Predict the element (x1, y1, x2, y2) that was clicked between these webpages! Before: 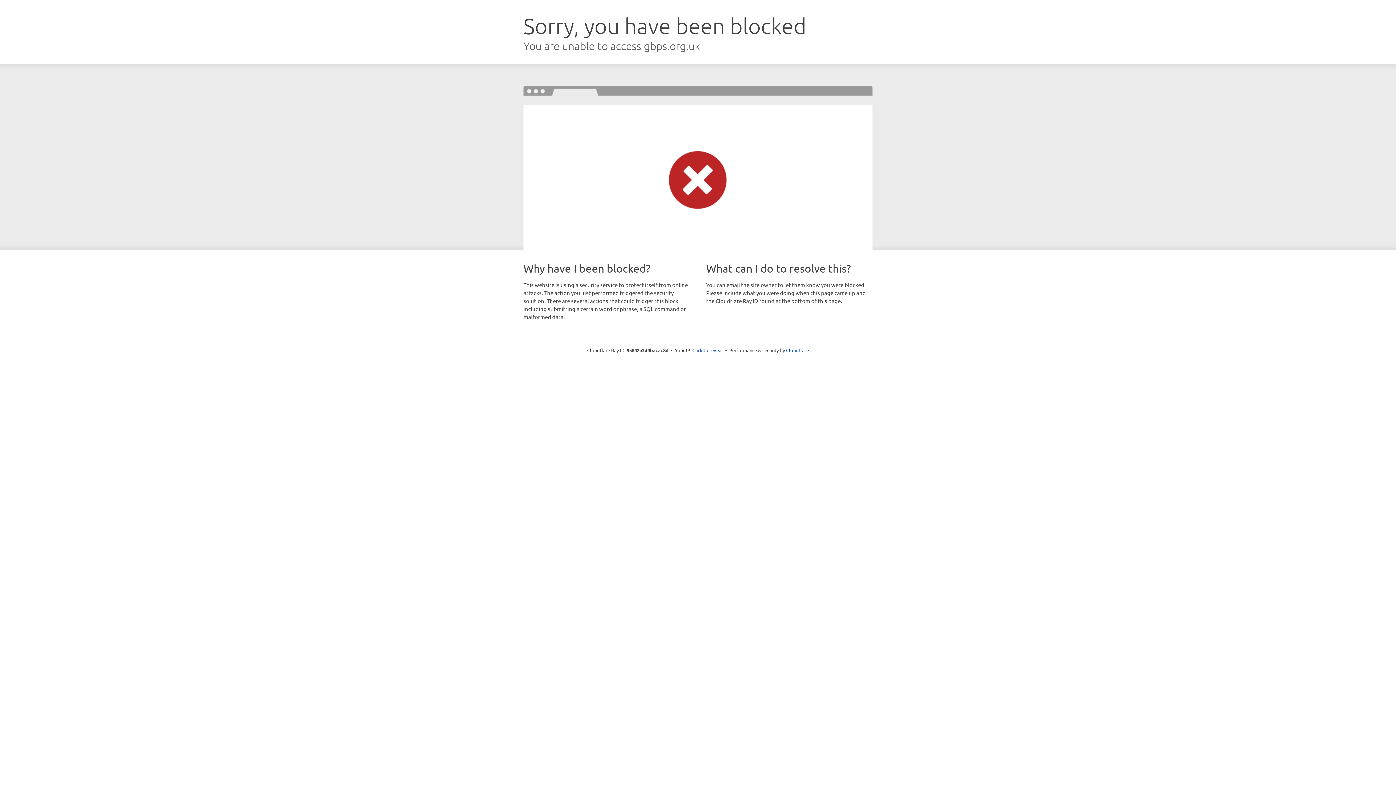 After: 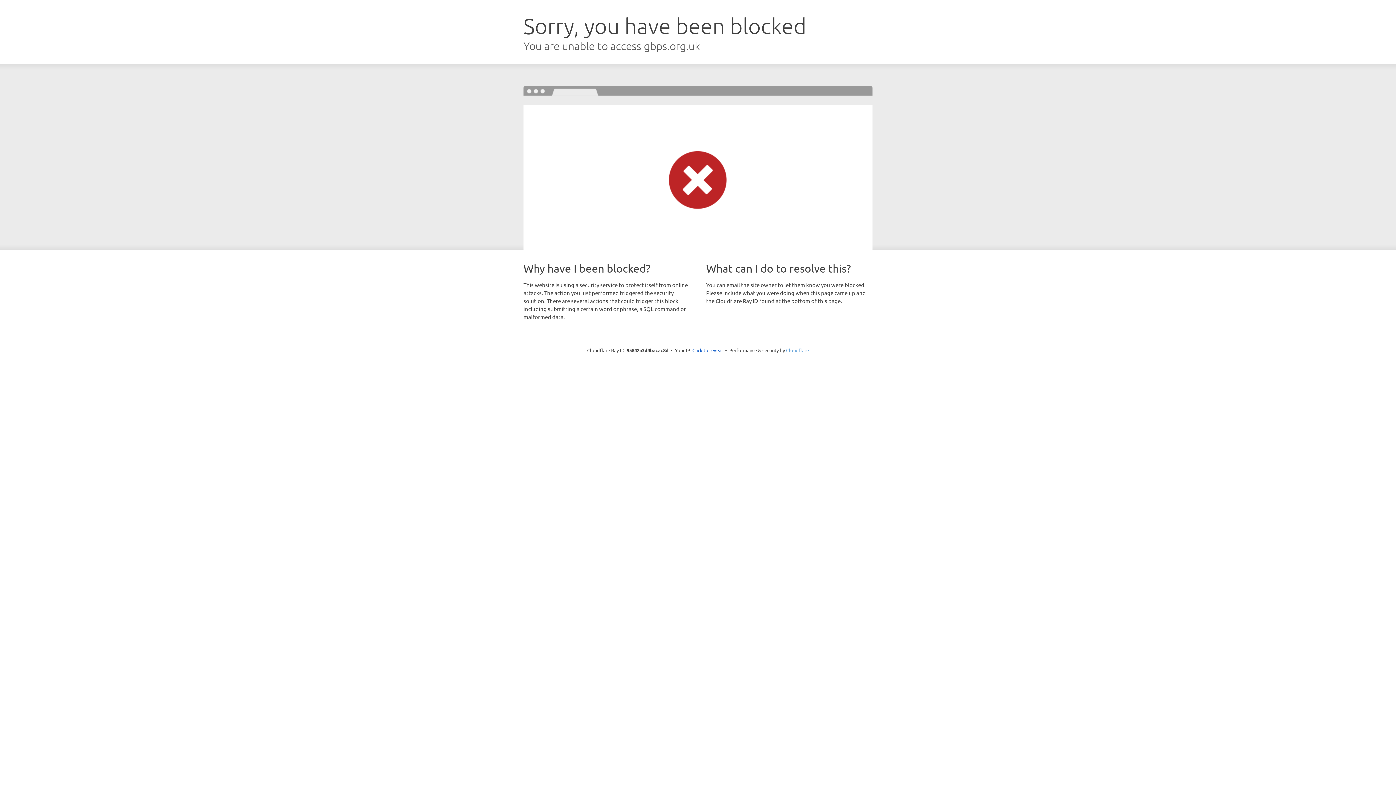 Action: label: Cloudflare bbox: (786, 347, 809, 353)